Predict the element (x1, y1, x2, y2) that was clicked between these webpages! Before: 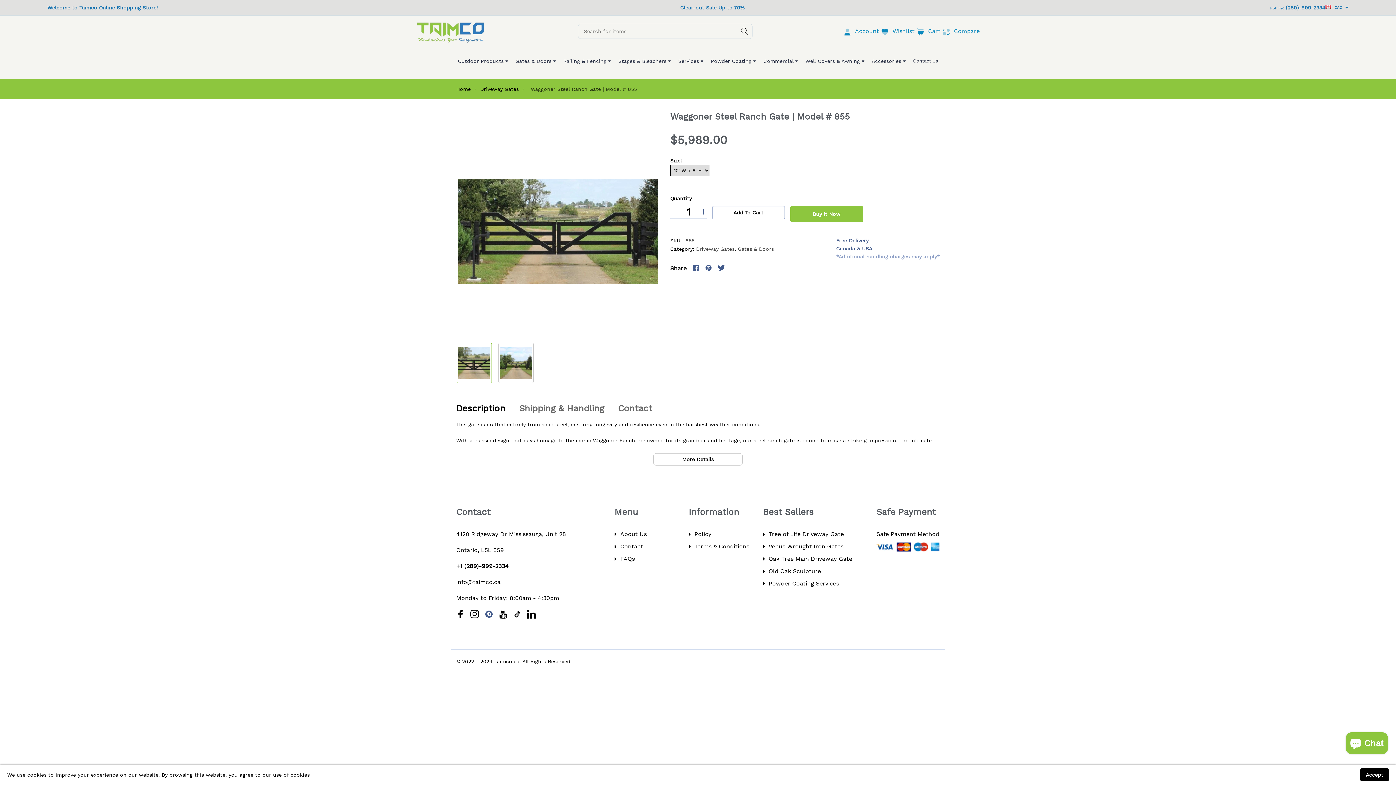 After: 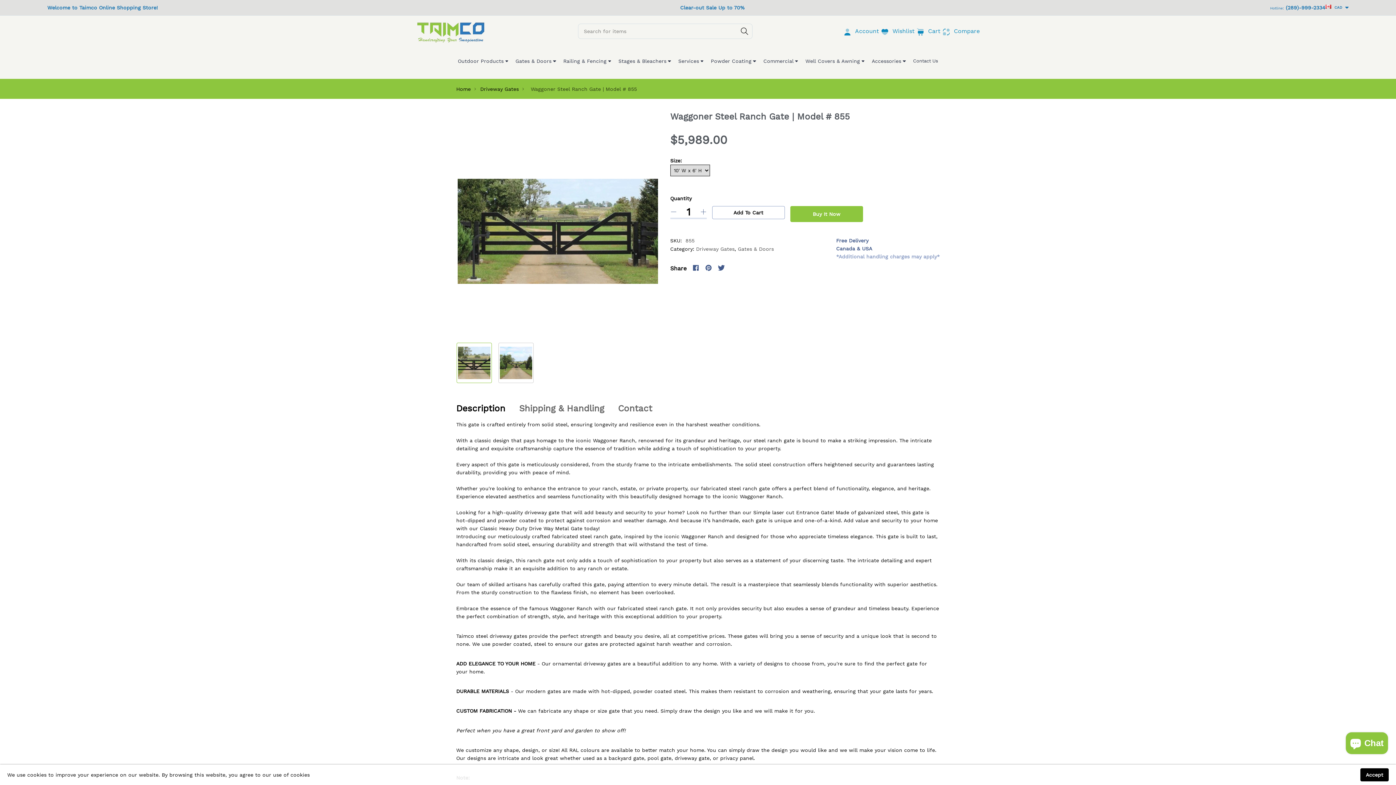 Action: bbox: (653, 453, 742, 465) label: More Details